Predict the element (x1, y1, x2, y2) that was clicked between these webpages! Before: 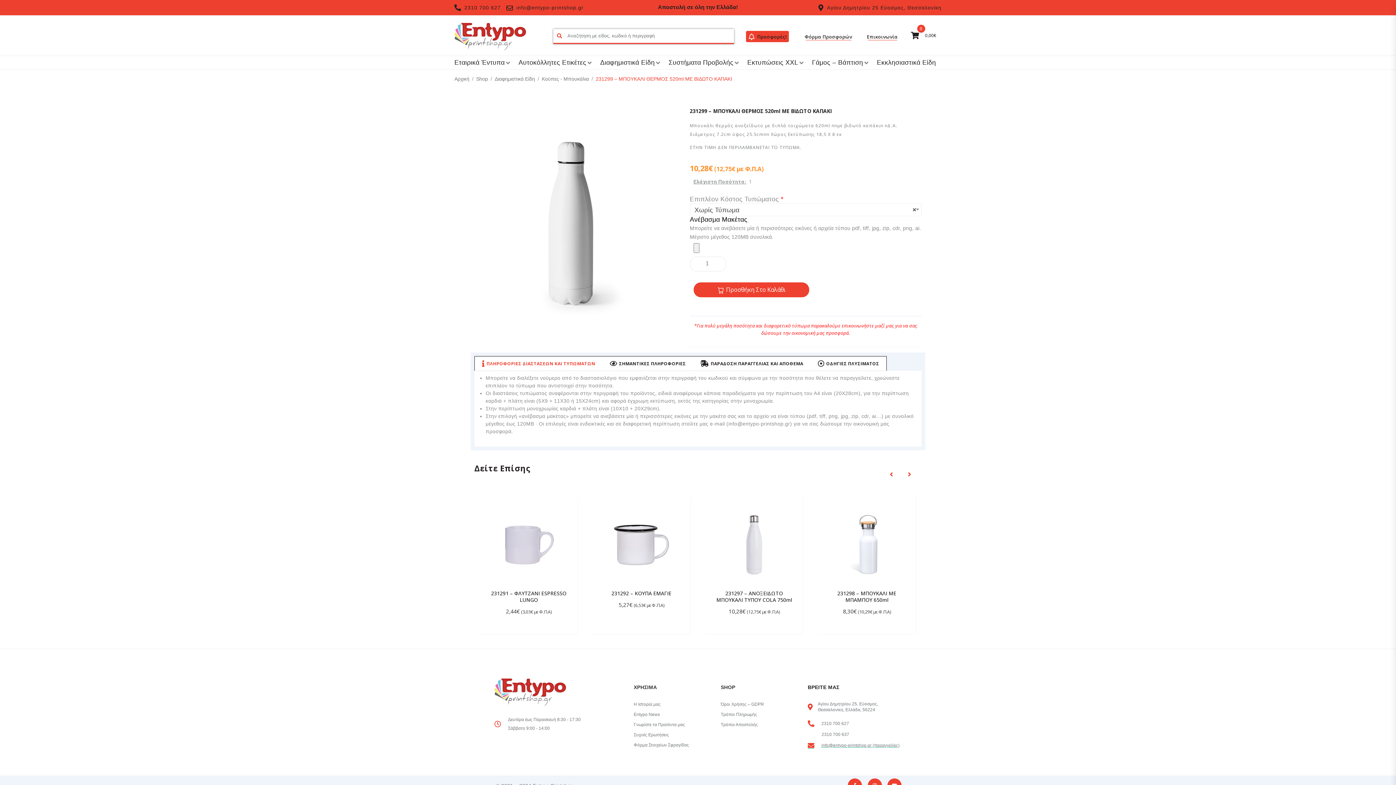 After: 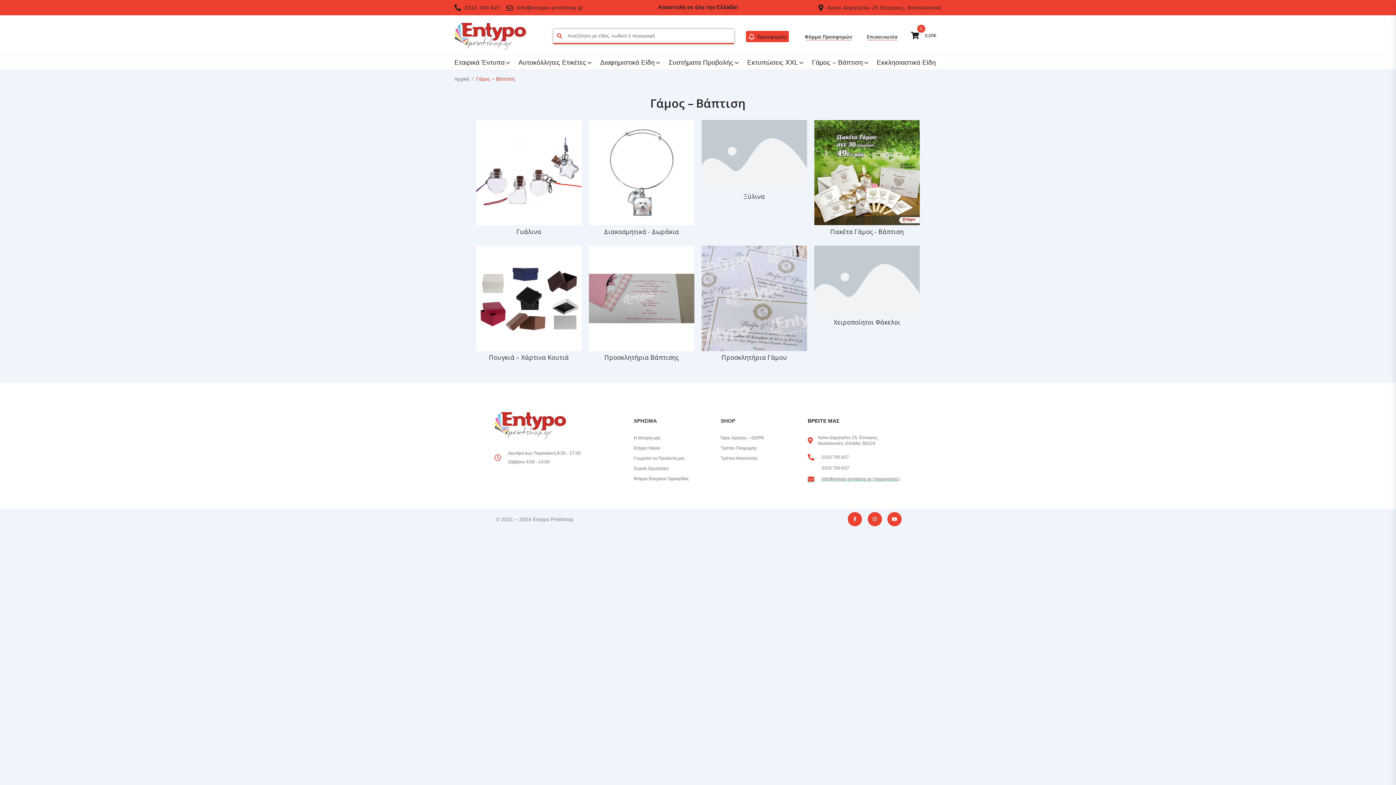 Action: bbox: (812, 57, 863, 67) label: Γάμος – Βάπτιση